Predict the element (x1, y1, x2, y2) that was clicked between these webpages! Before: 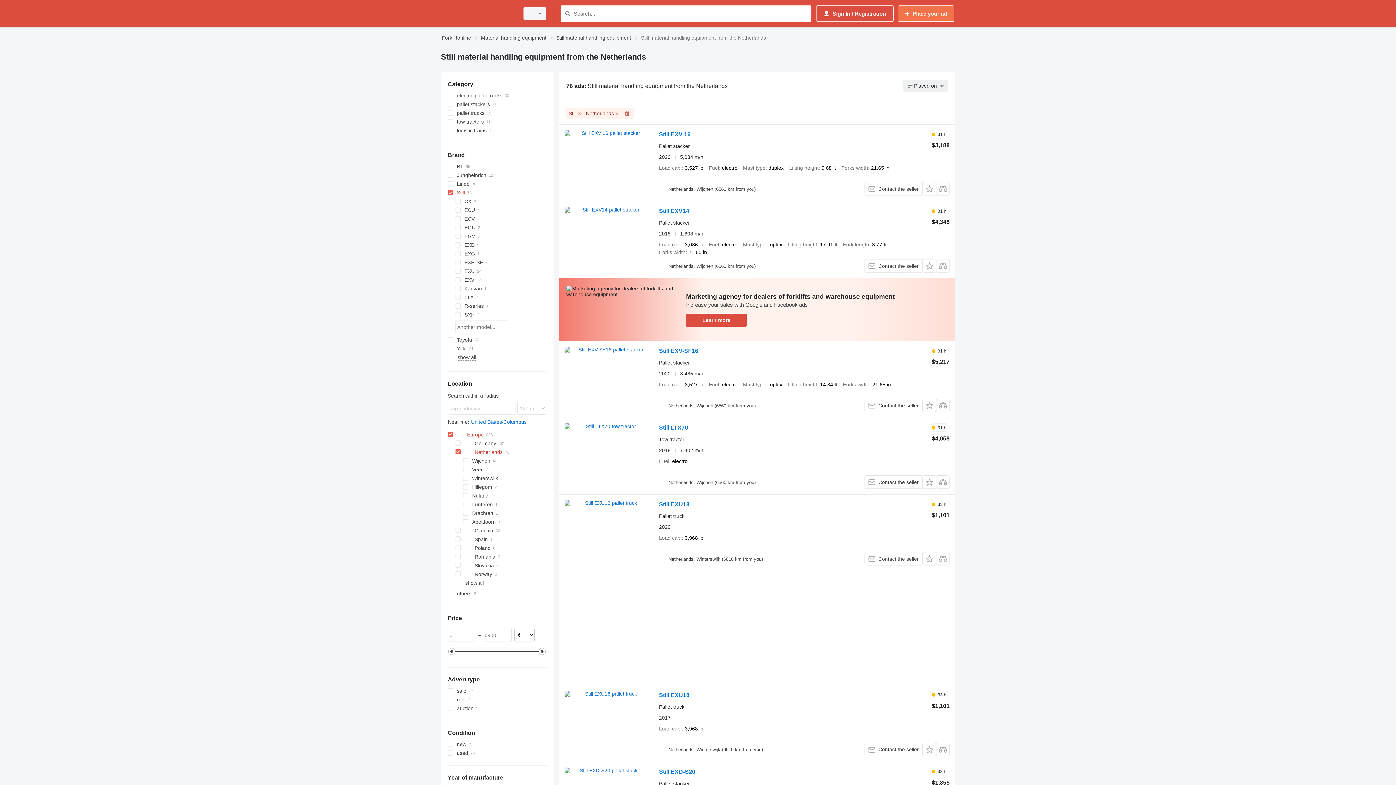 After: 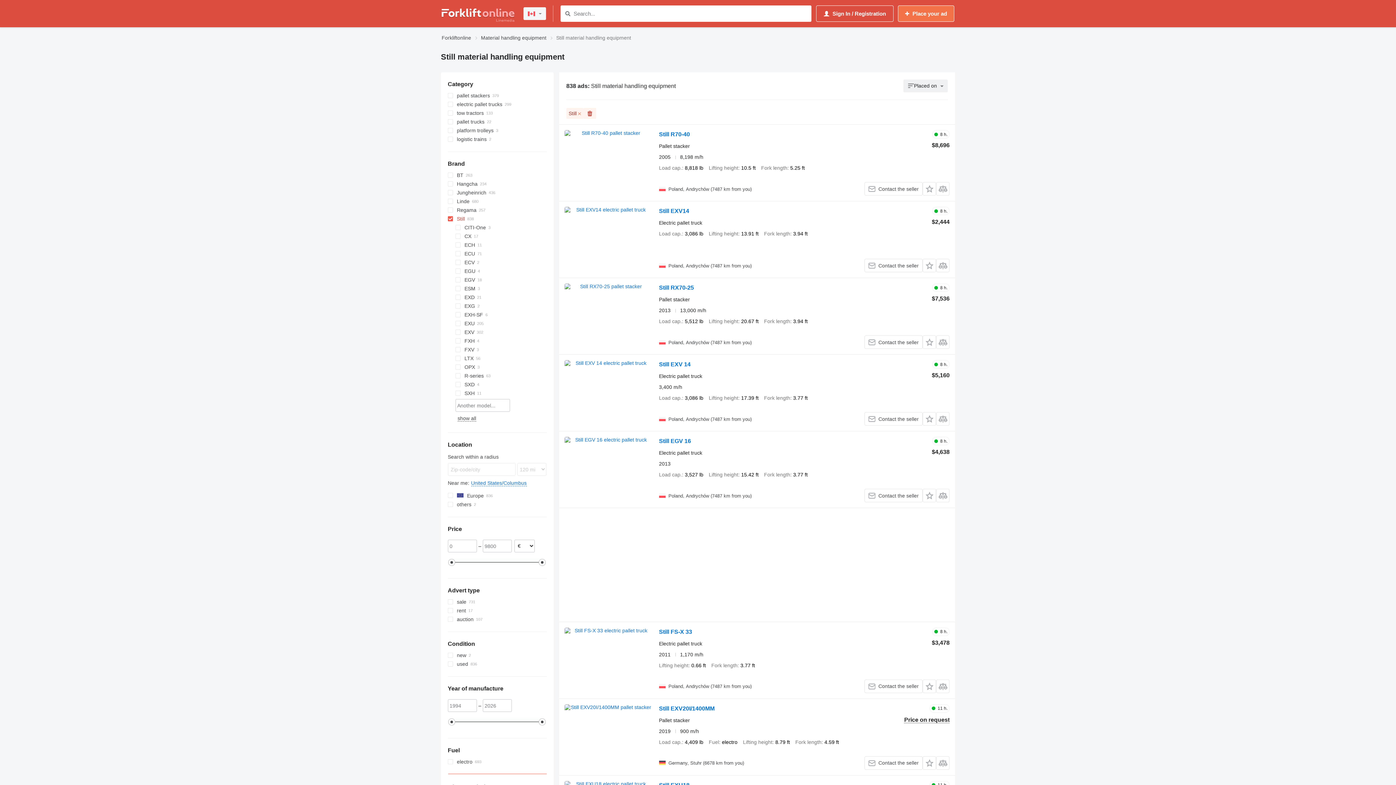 Action: label: Still material handling equipment bbox: (556, 33, 631, 42)